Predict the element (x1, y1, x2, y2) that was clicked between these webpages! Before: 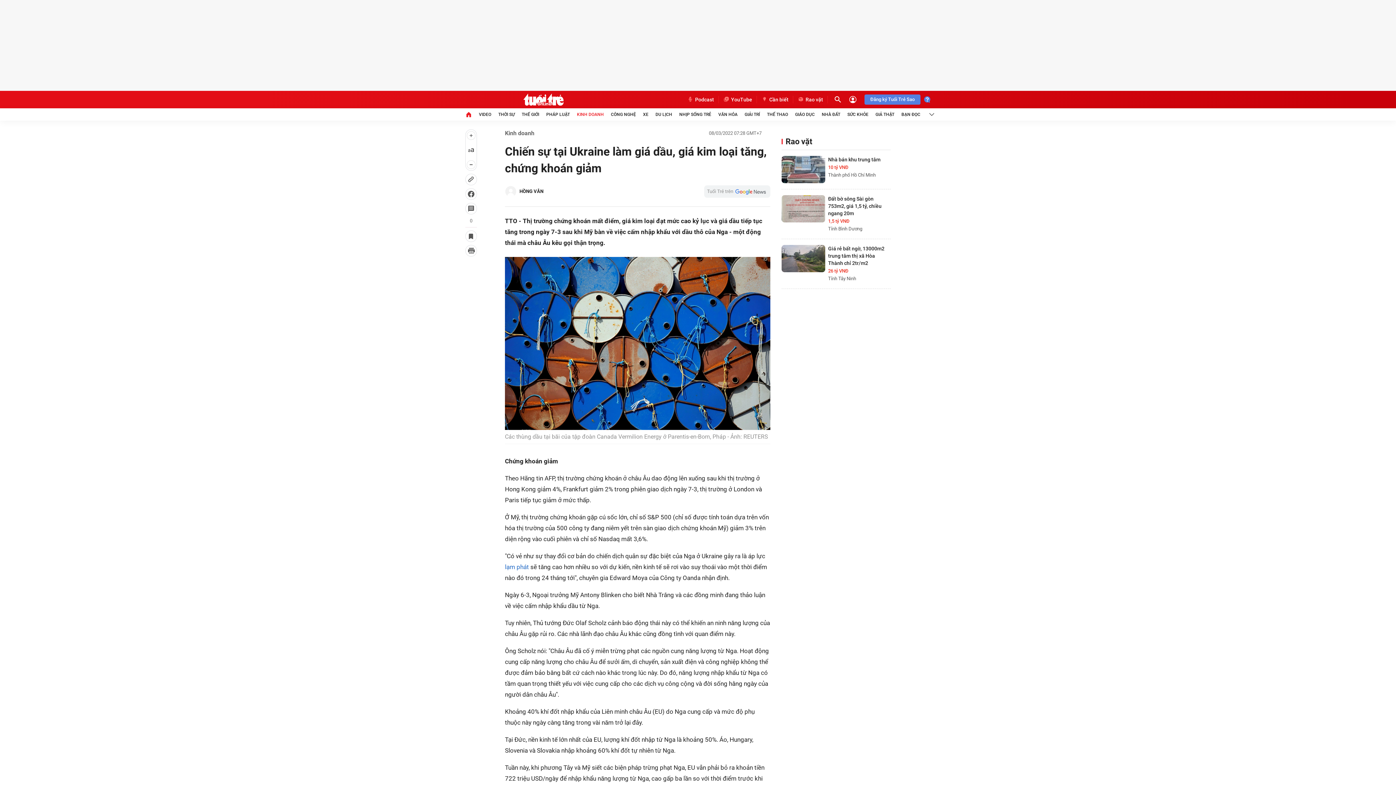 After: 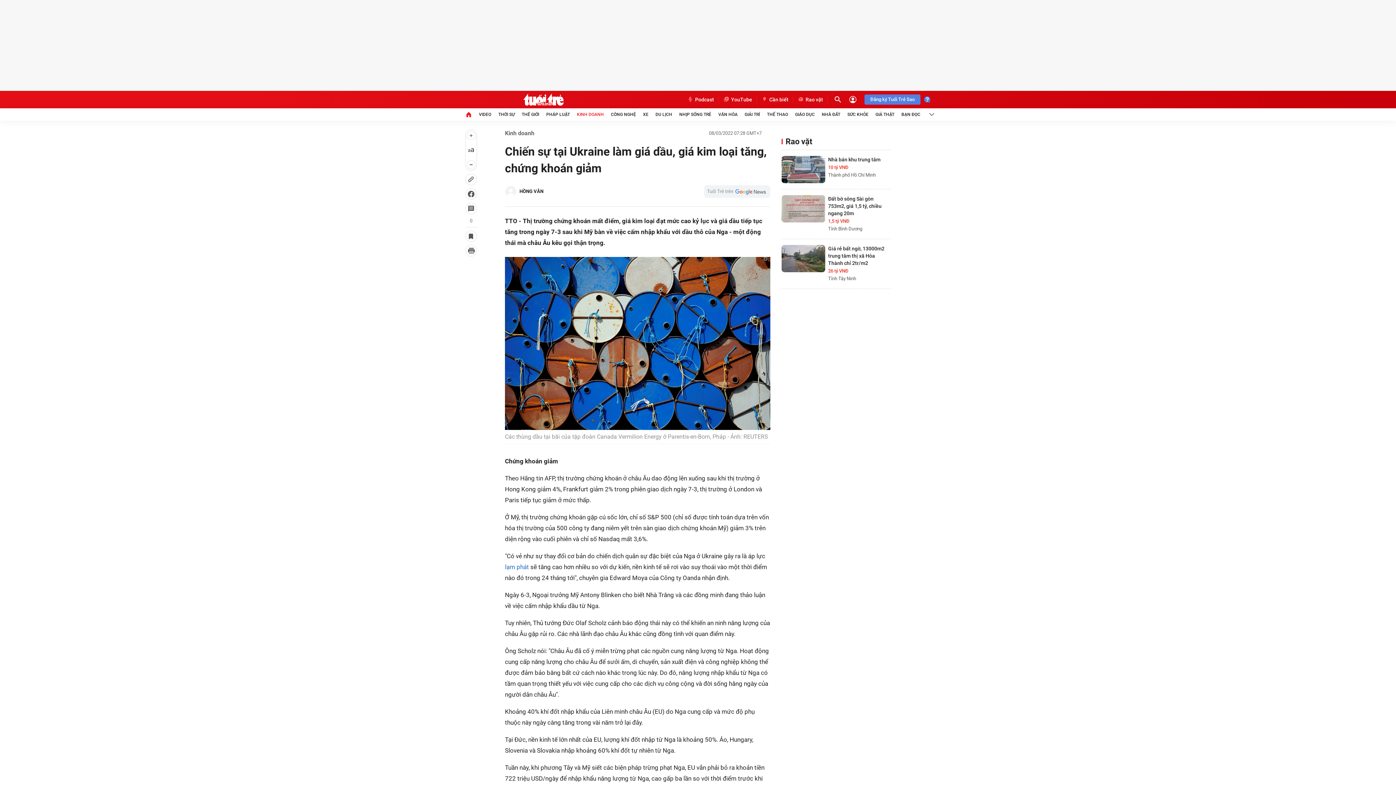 Action: bbox: (465, 245, 477, 256)